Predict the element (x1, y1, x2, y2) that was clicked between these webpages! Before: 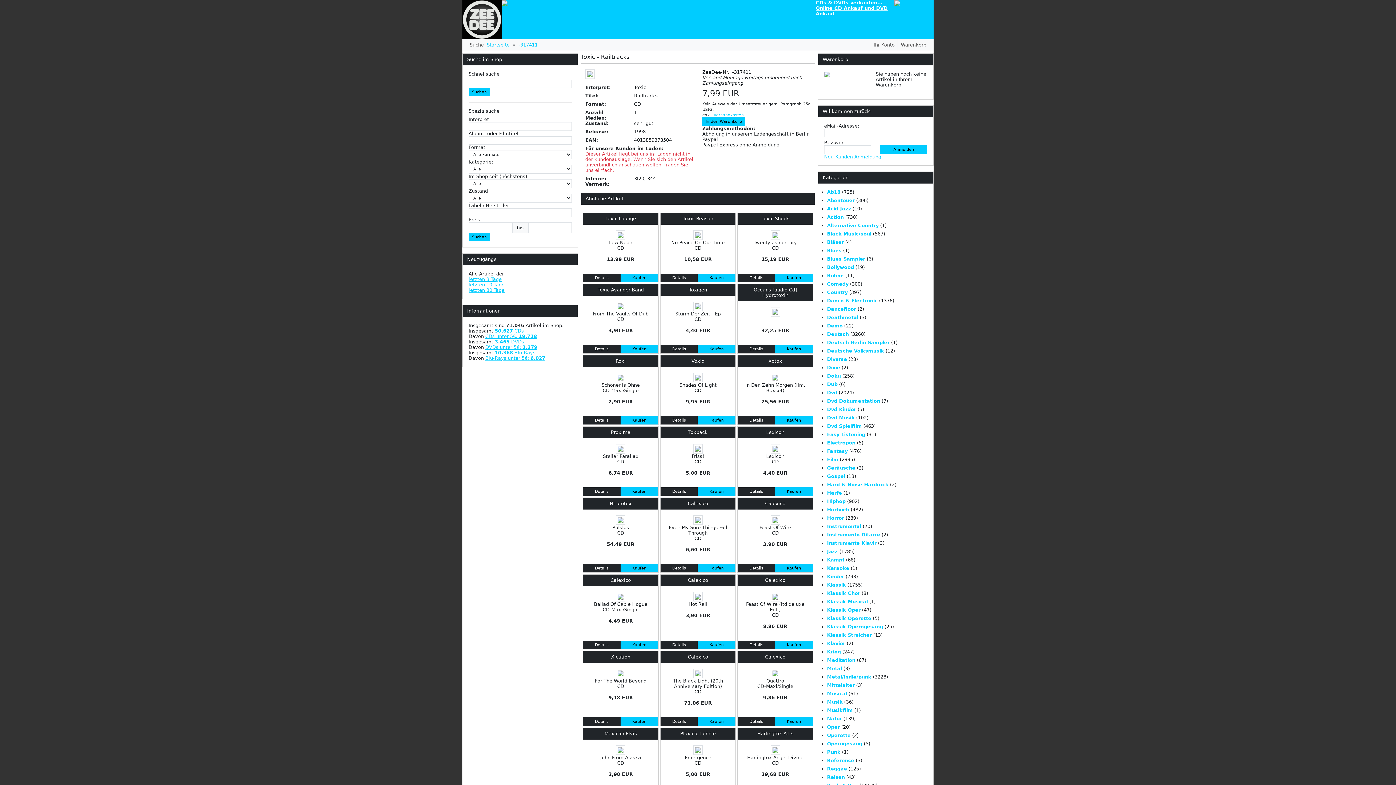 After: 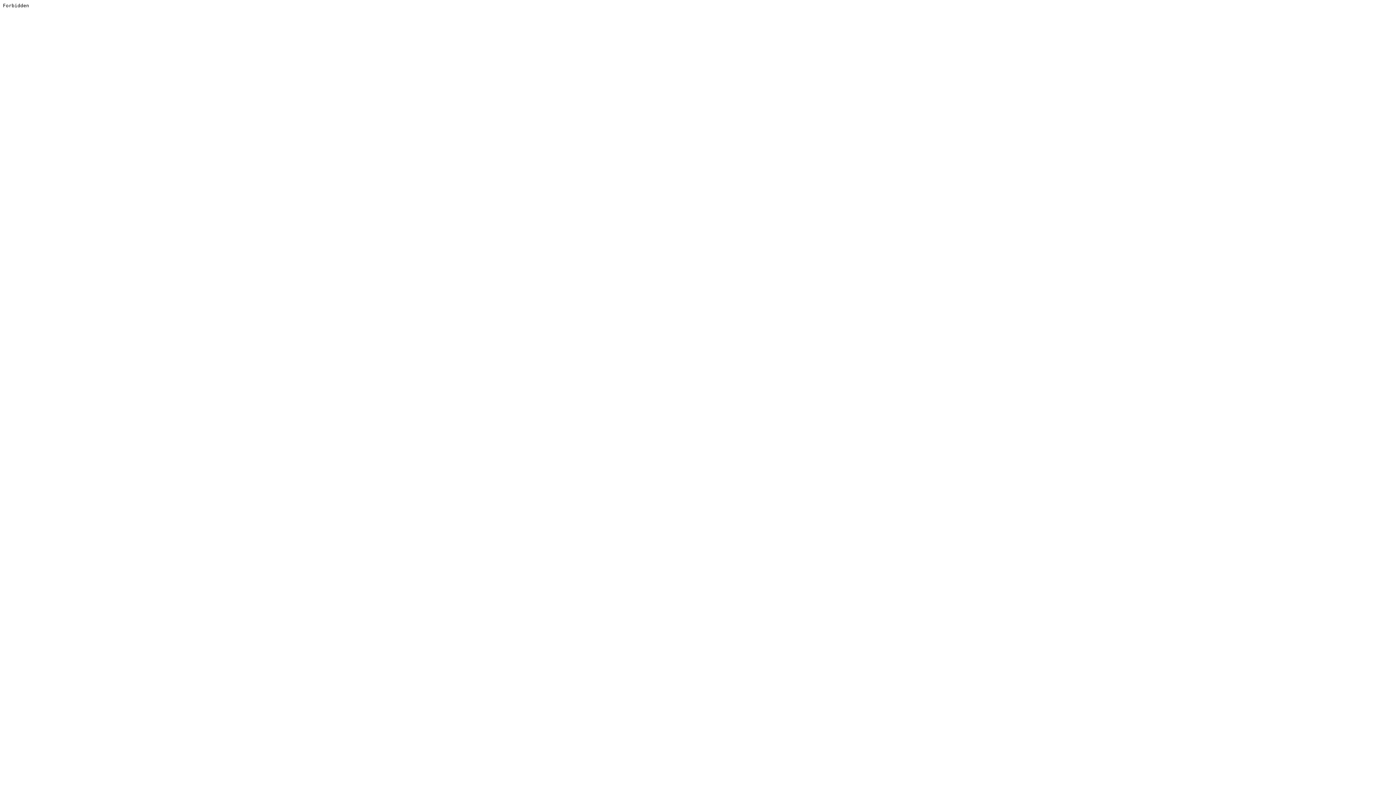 Action: label: Demo bbox: (827, 323, 842, 328)